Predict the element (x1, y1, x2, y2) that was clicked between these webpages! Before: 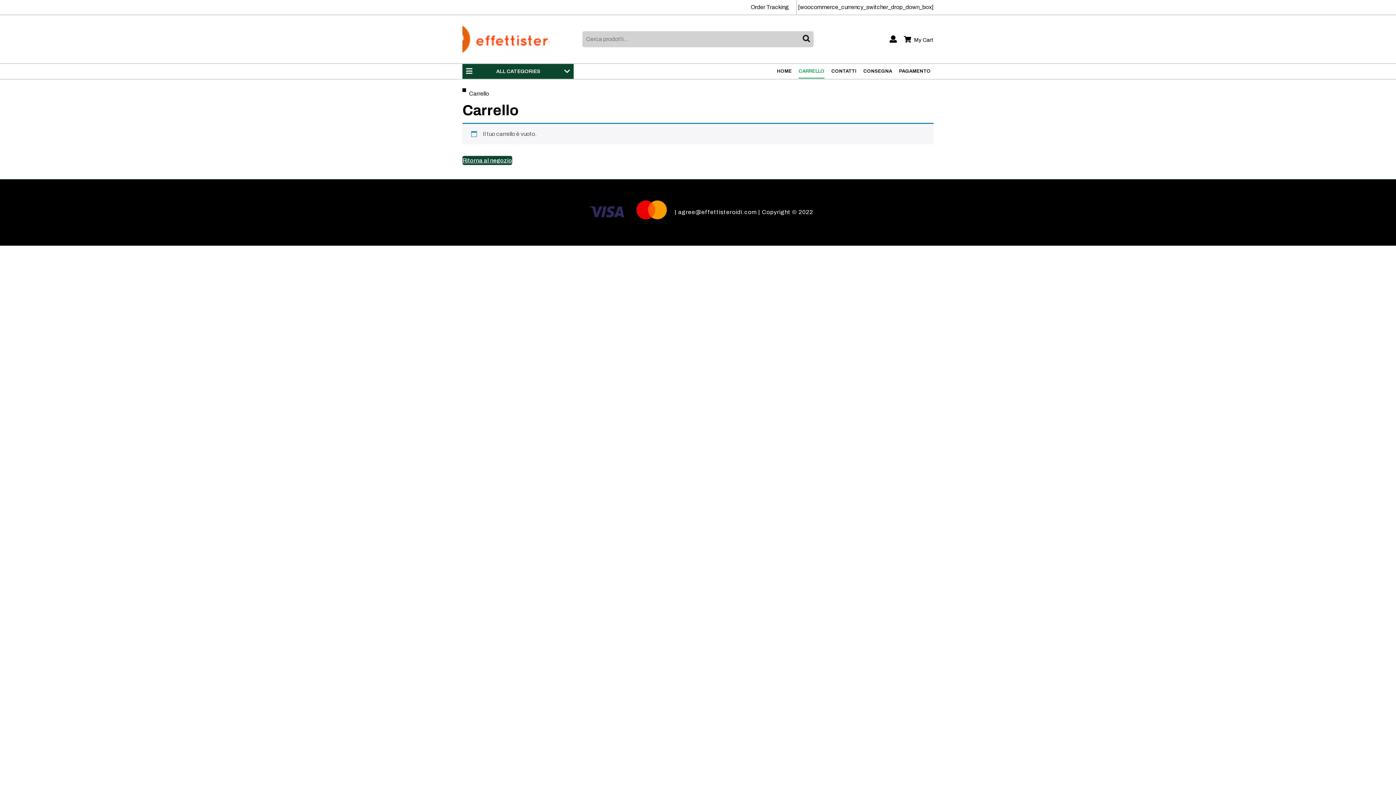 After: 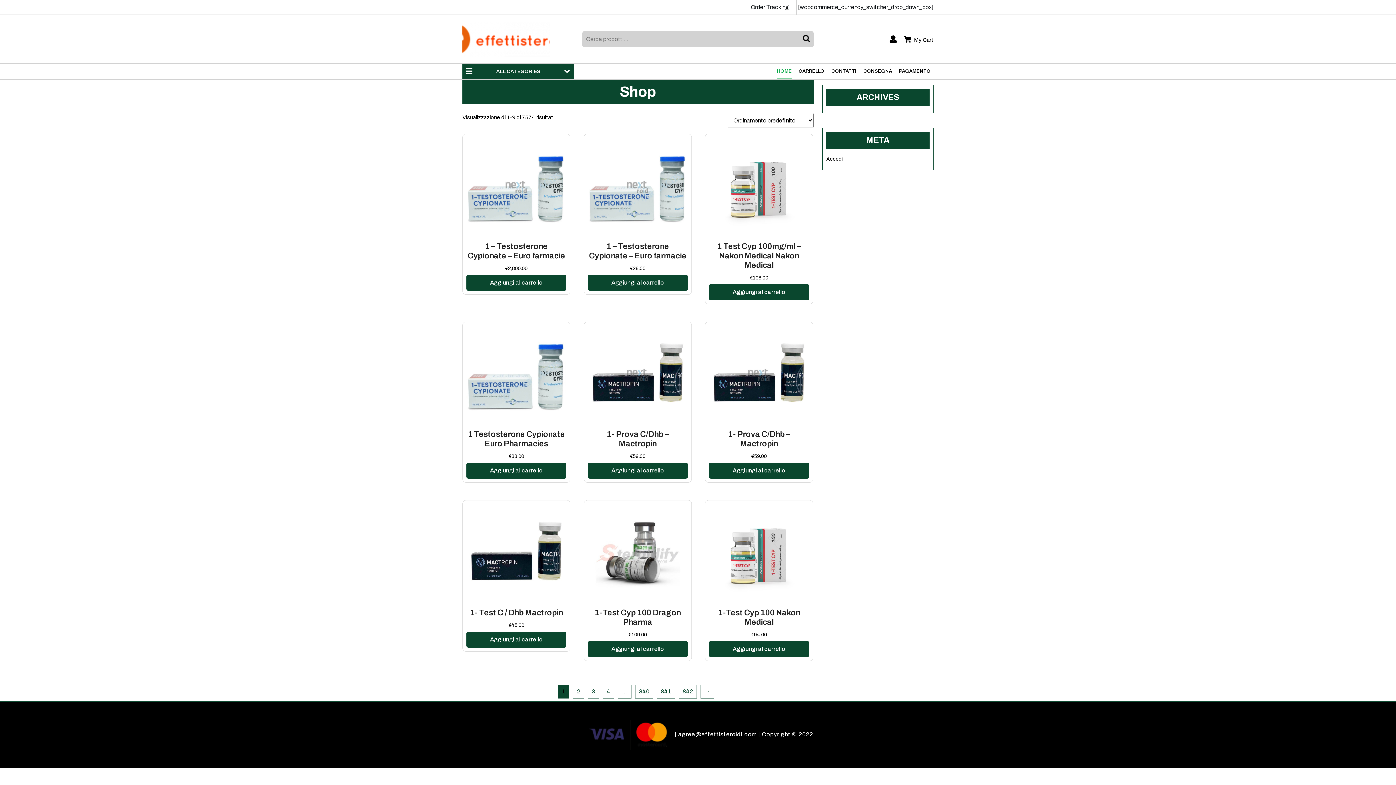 Action: bbox: (462, 88, 466, 92)